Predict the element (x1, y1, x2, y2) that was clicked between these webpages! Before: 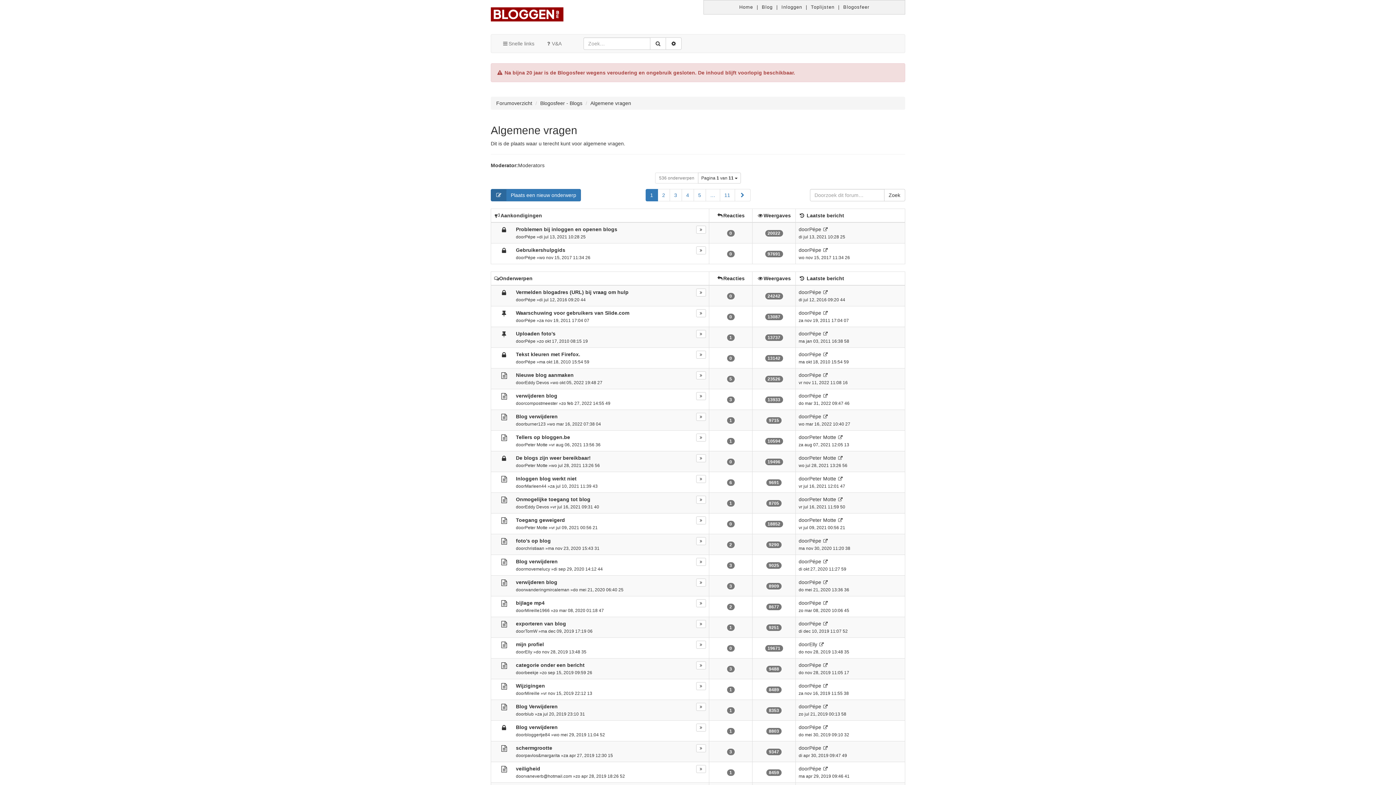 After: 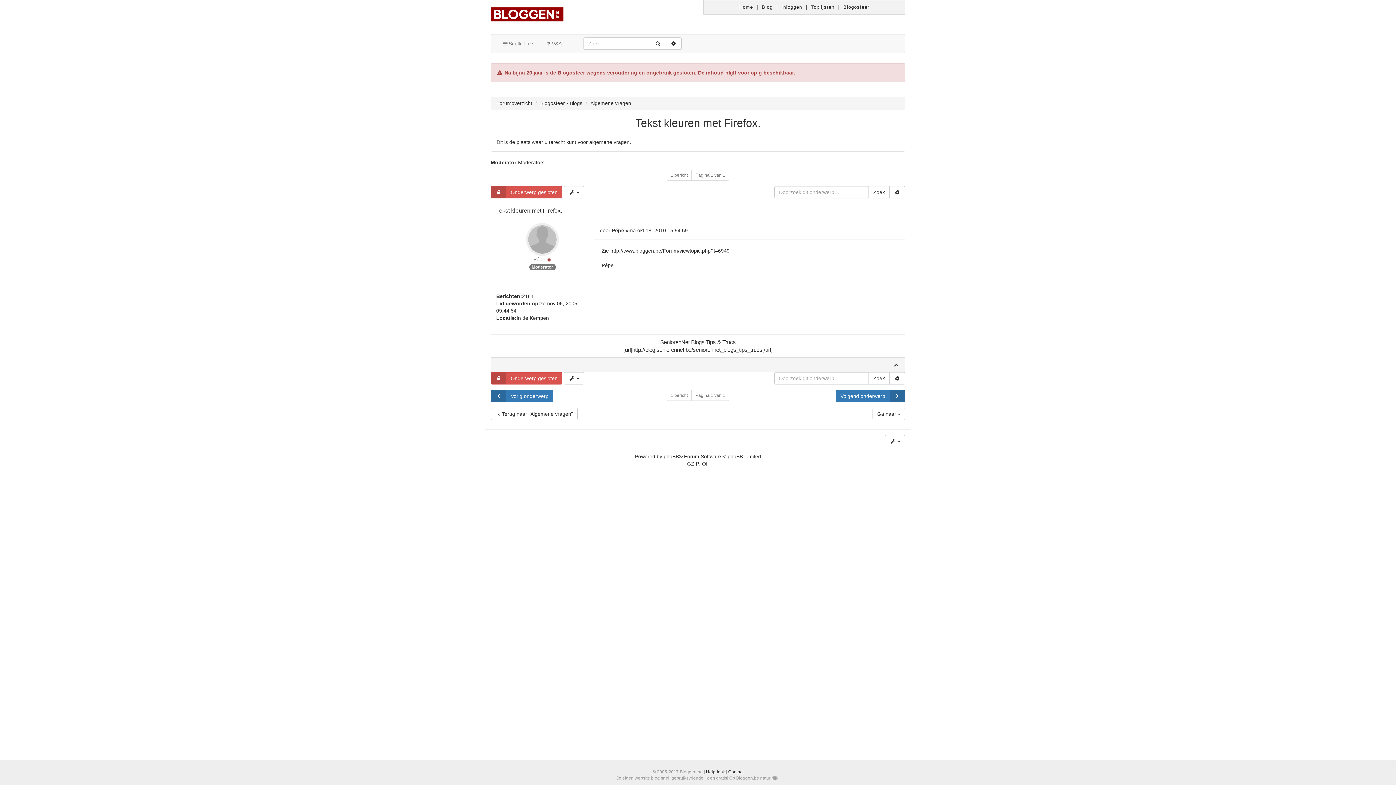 Action: bbox: (494, 347, 514, 362)